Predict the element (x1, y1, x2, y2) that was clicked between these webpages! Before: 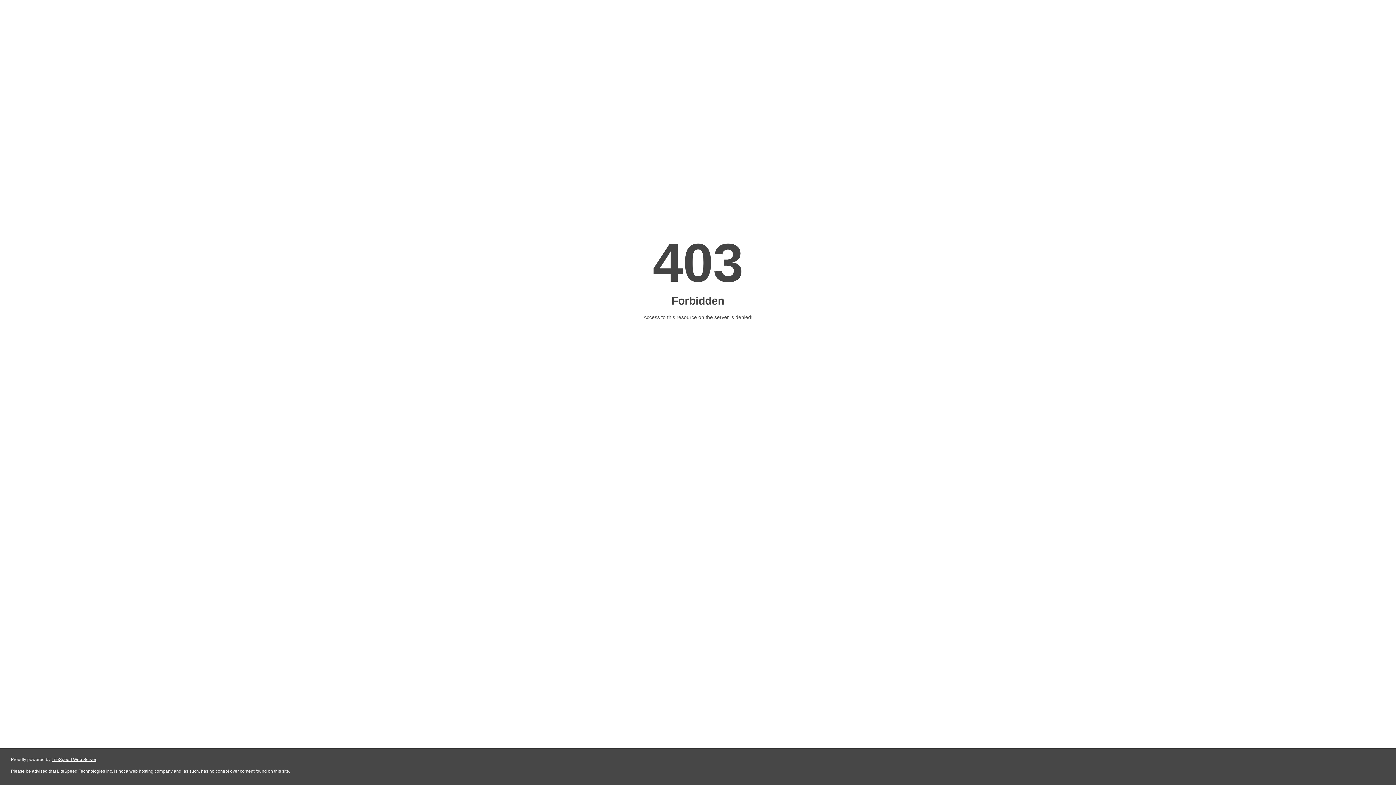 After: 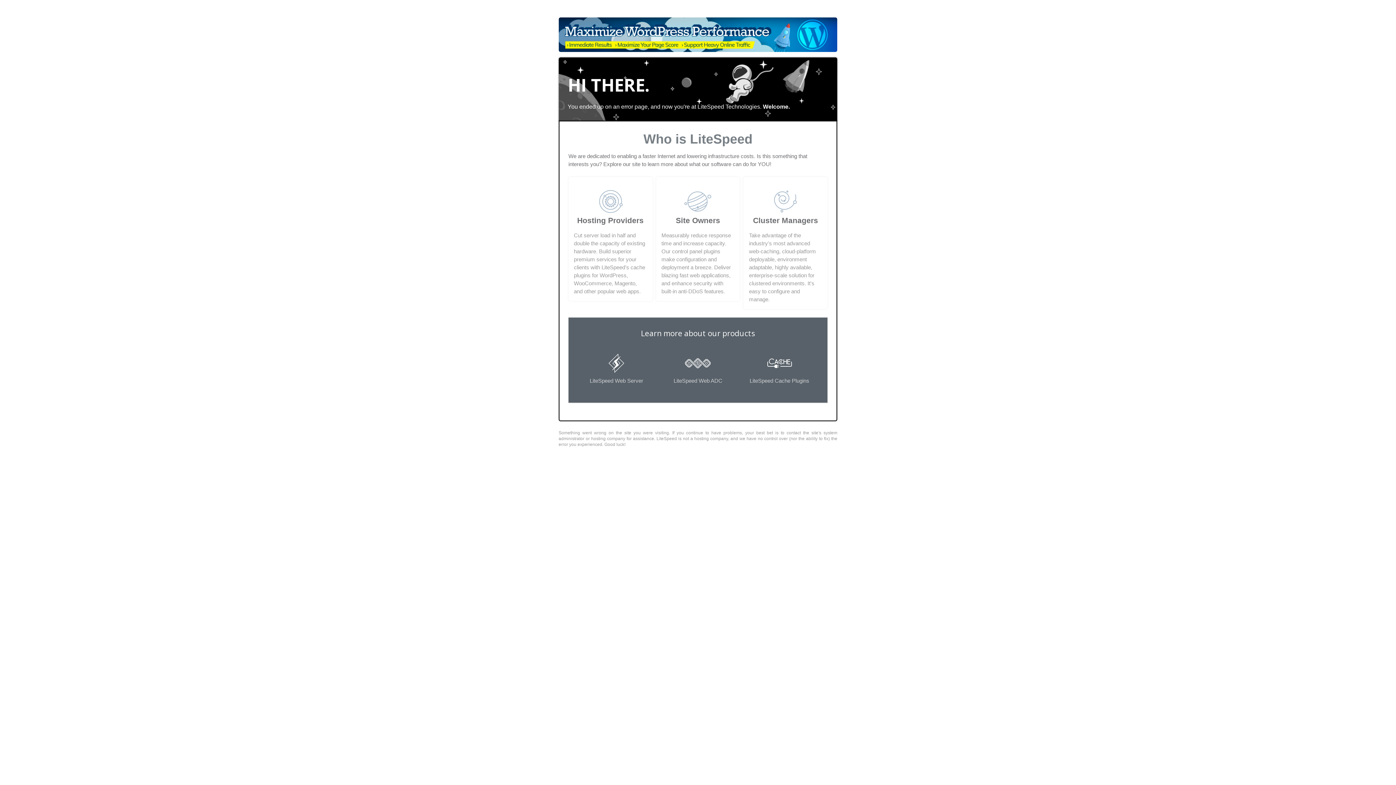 Action: label: LiteSpeed Web Server bbox: (51, 757, 96, 762)